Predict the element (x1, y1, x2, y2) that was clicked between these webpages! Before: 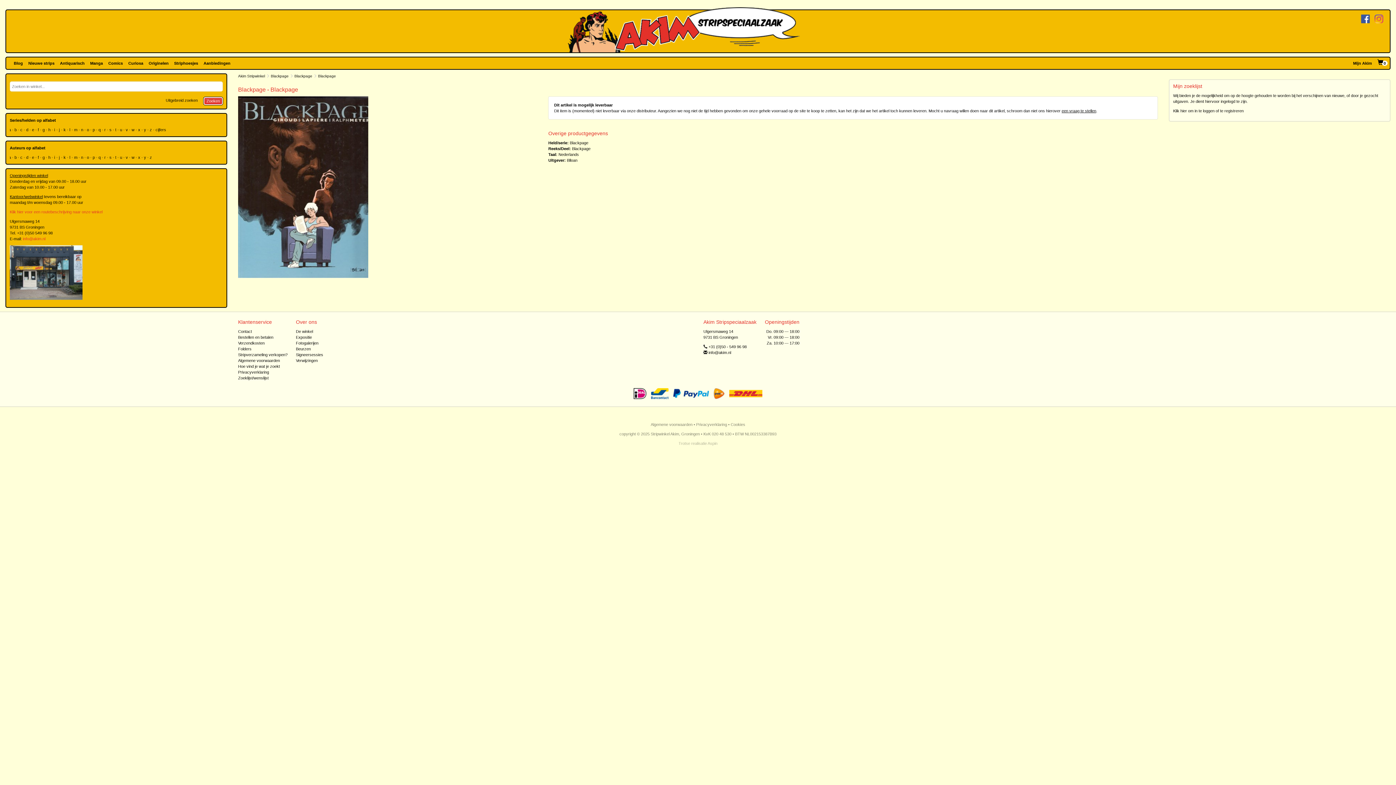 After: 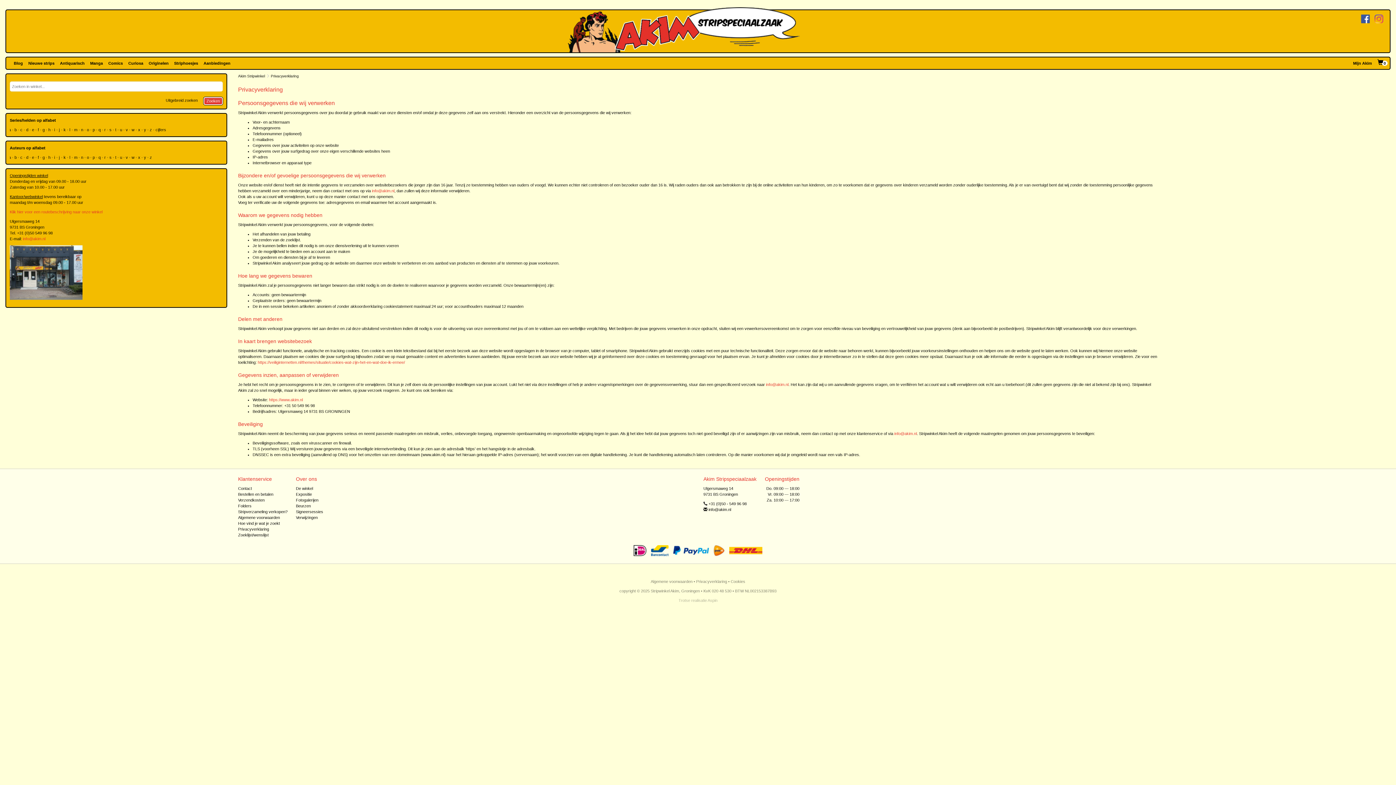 Action: label: Privacyverklaring bbox: (696, 422, 727, 426)